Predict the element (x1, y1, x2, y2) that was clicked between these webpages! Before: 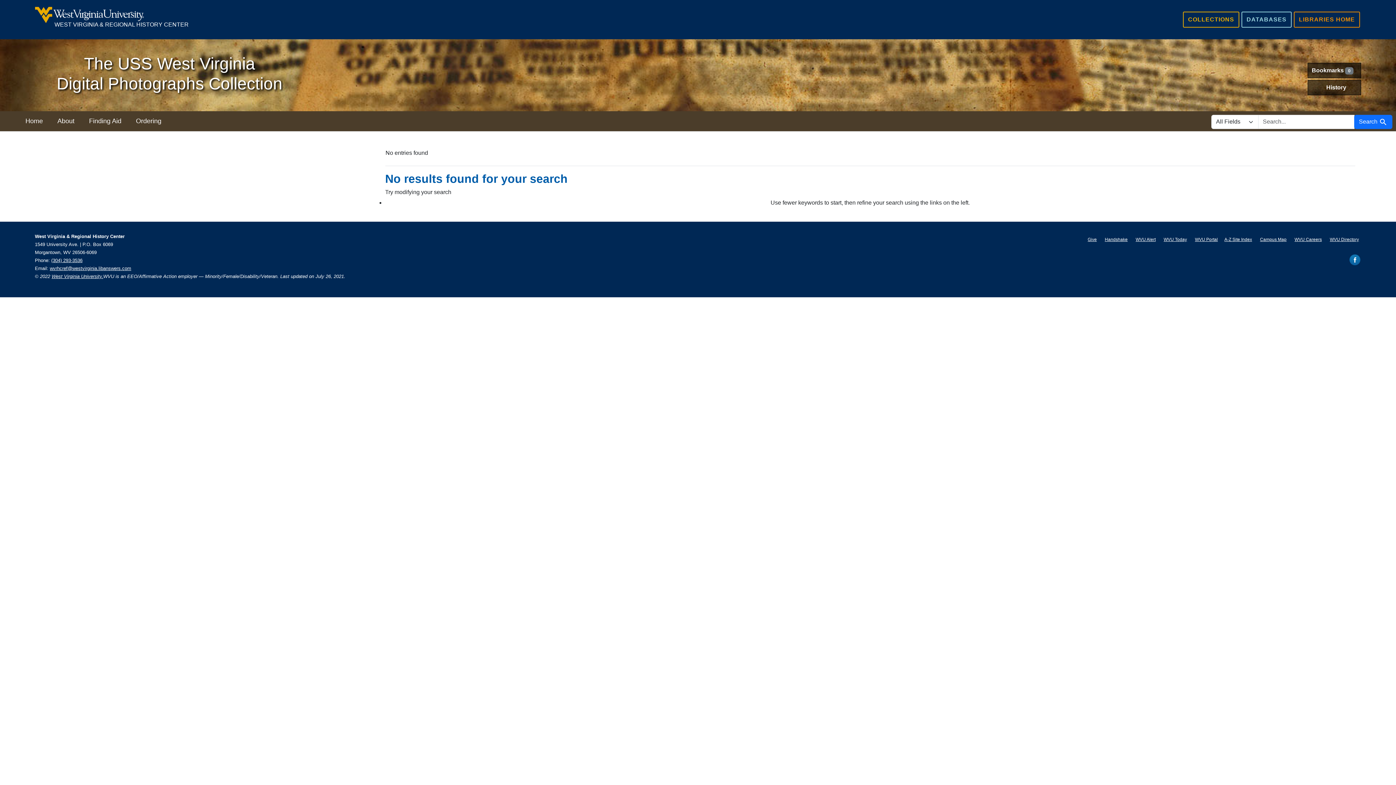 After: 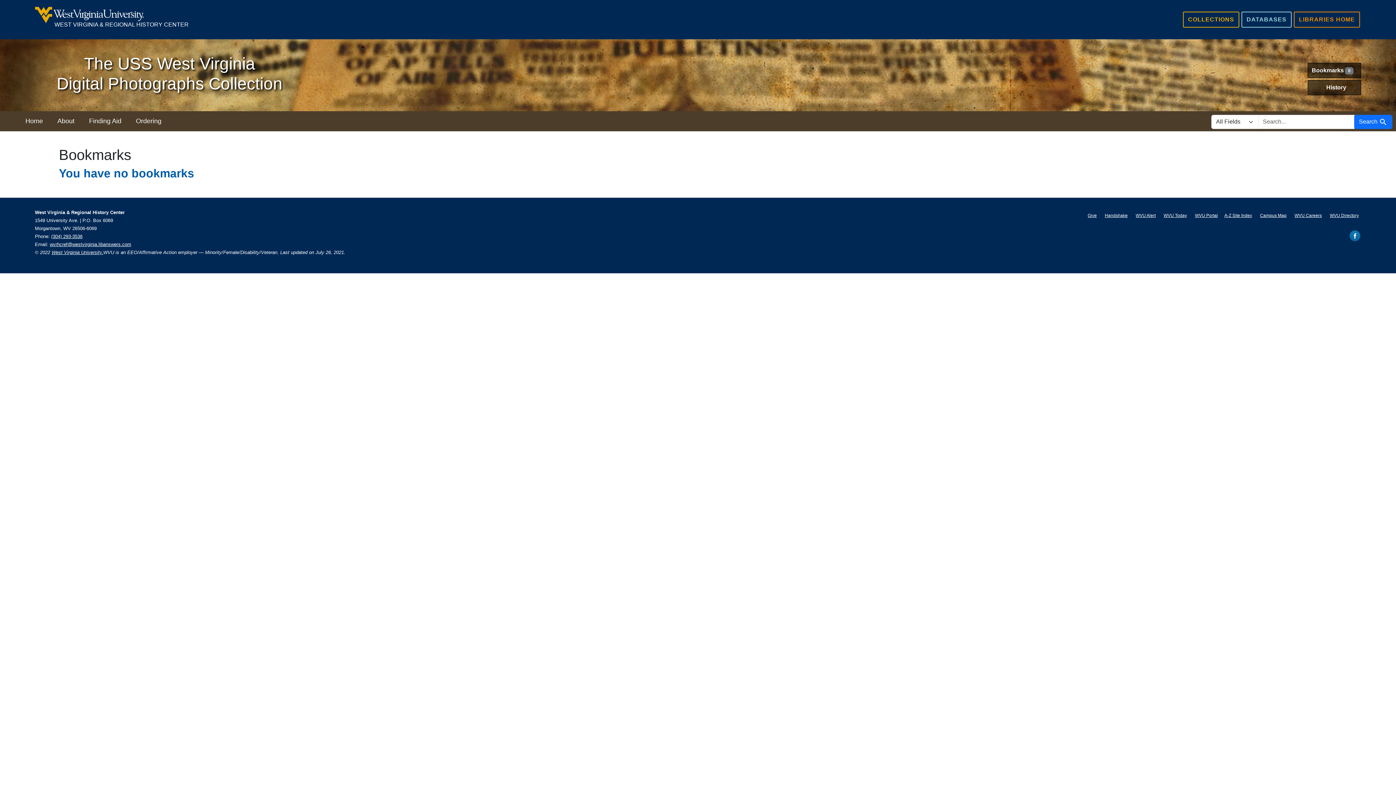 Action: label: Bookmarks 0 bbox: (1308, 62, 1361, 78)